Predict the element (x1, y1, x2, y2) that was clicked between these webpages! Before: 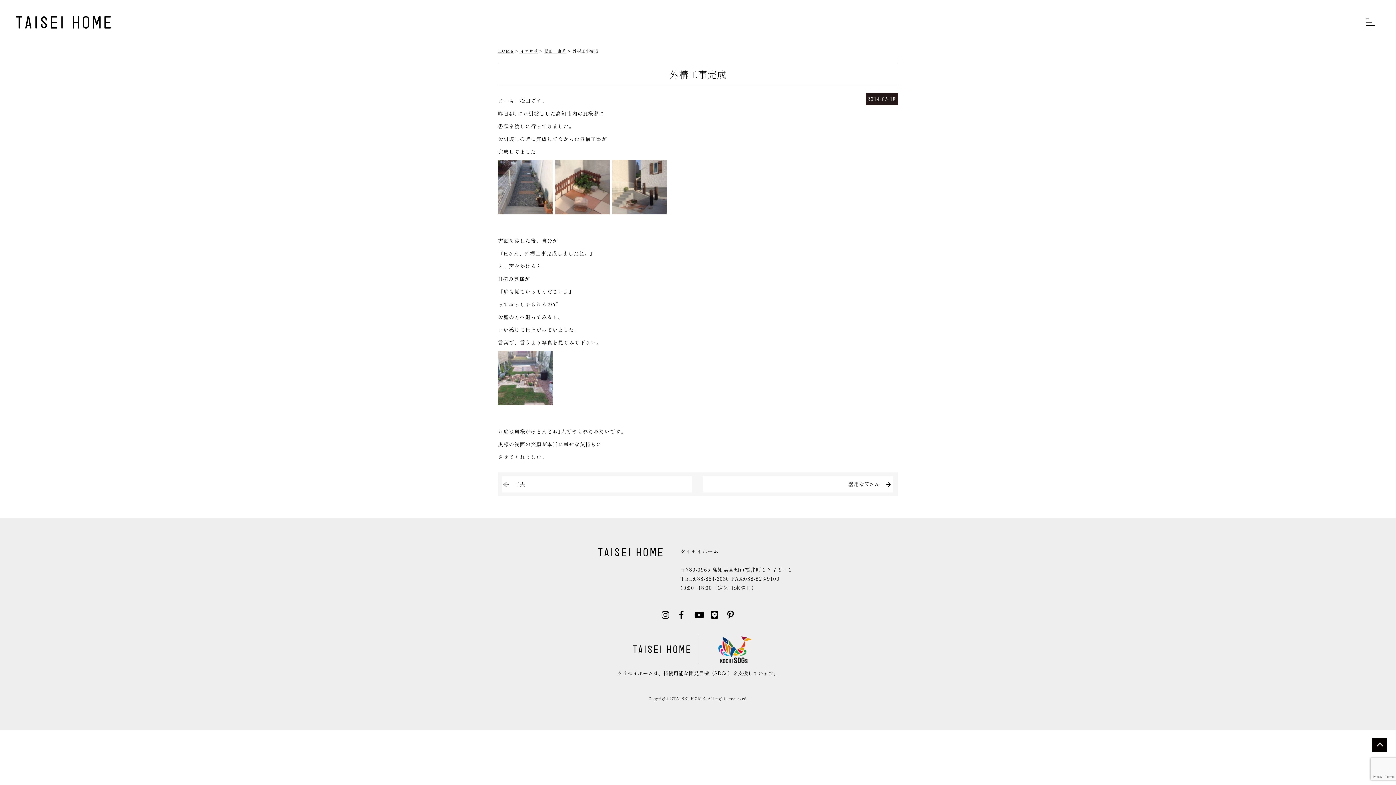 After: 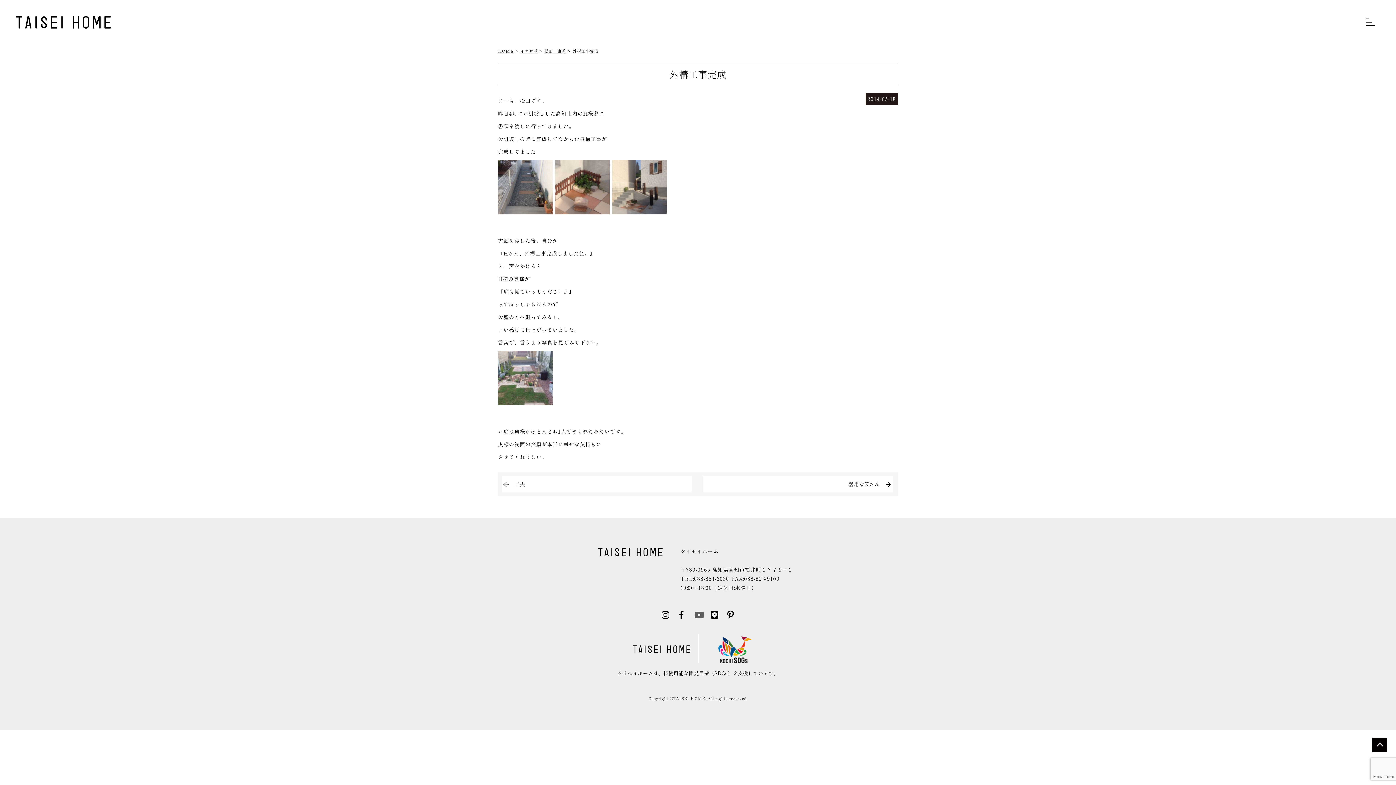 Action: bbox: (690, 612, 708, 620)